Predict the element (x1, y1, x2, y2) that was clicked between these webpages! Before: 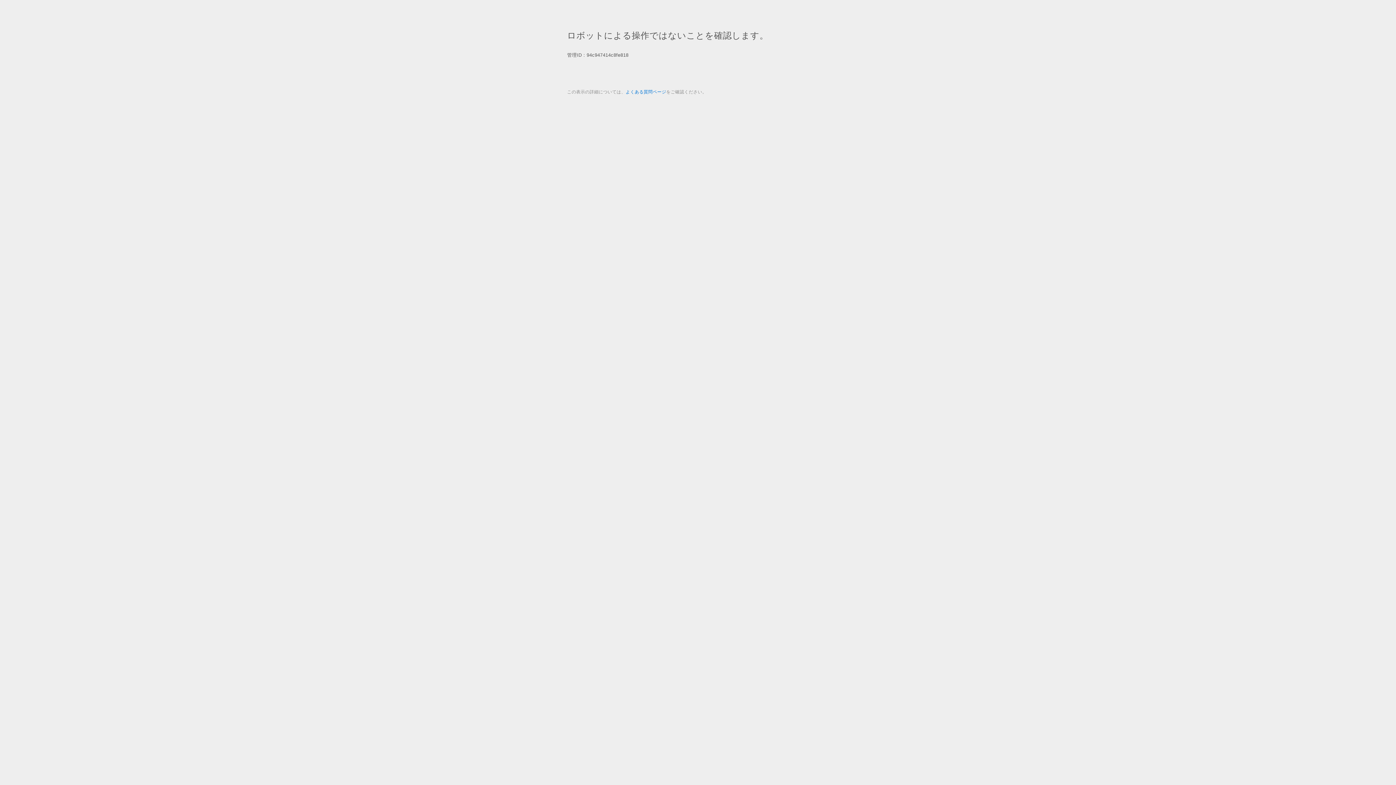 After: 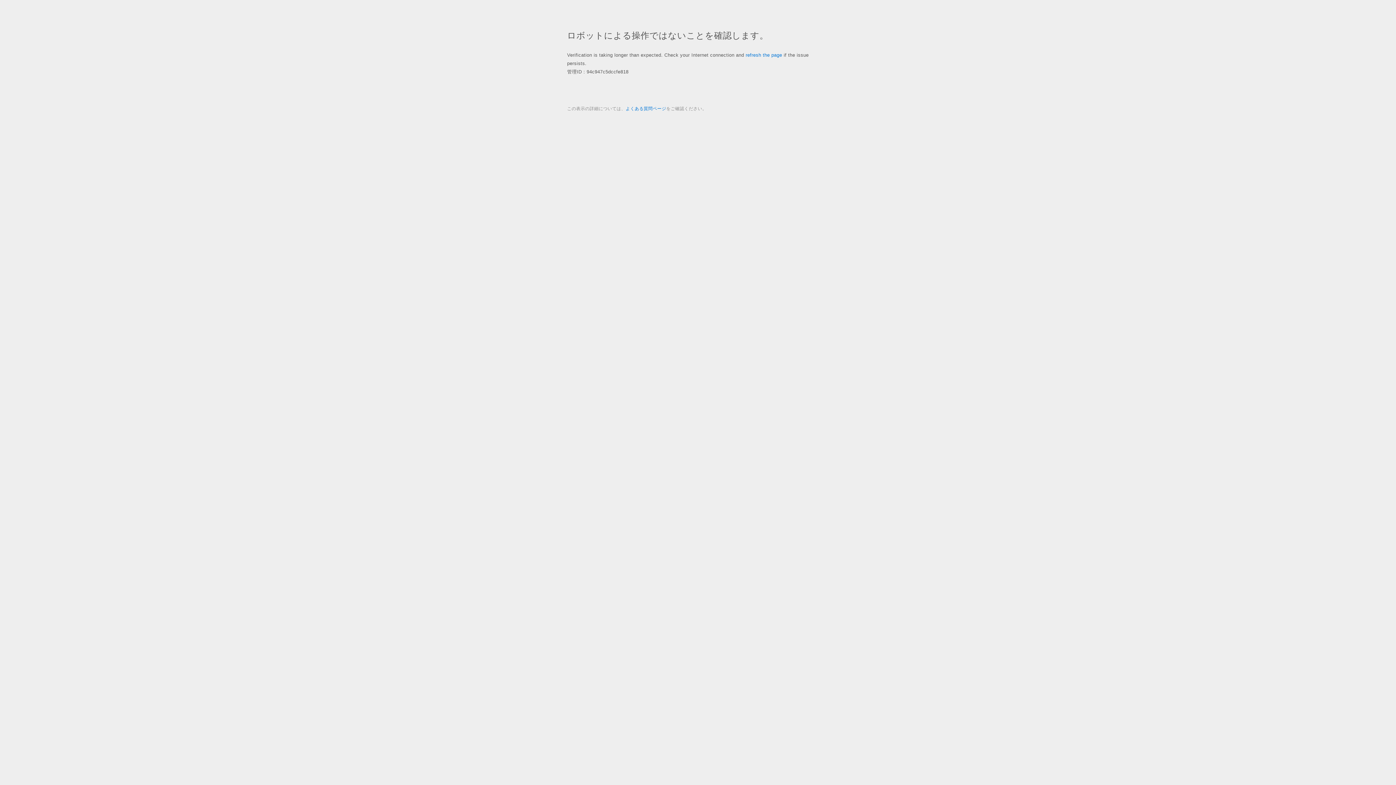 Action: bbox: (625, 89, 666, 94) label: よくある質問ページ